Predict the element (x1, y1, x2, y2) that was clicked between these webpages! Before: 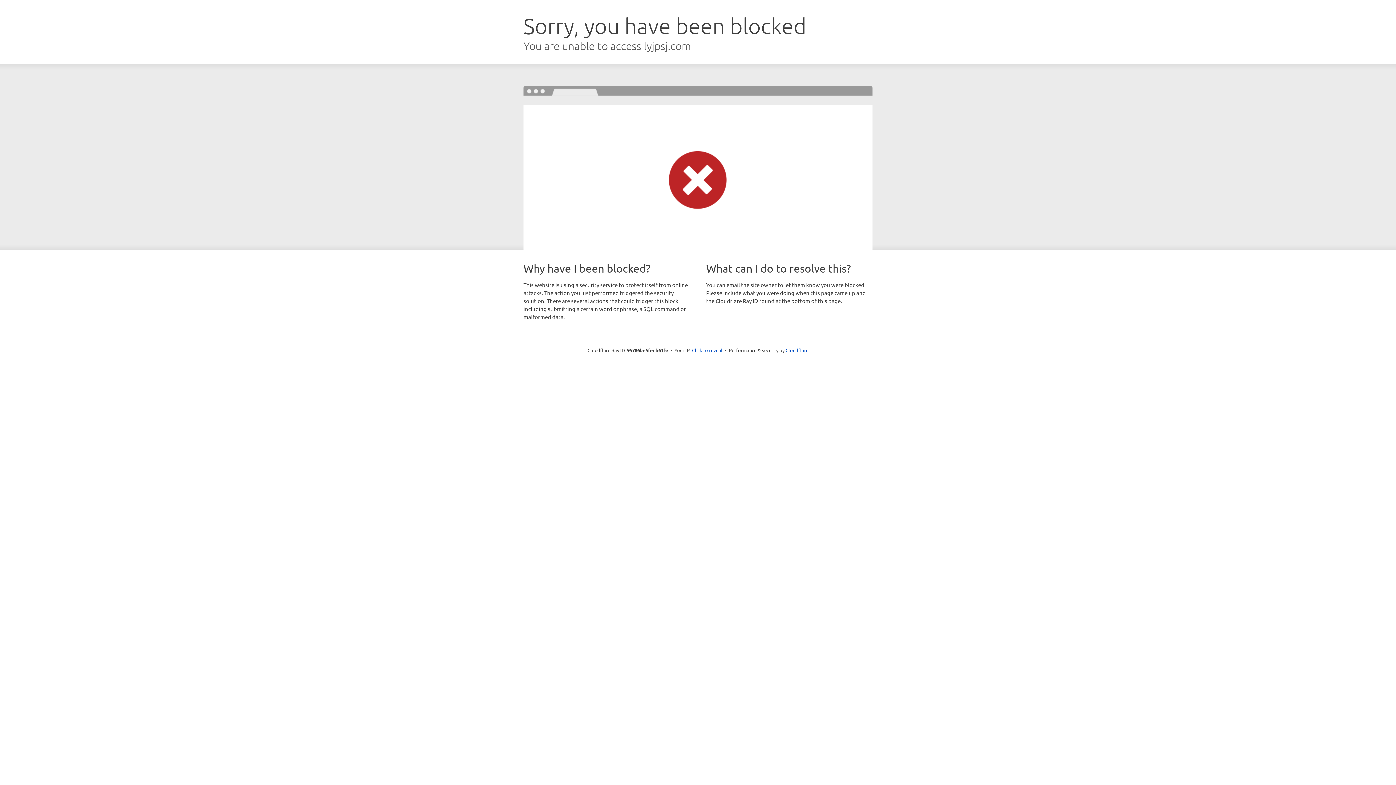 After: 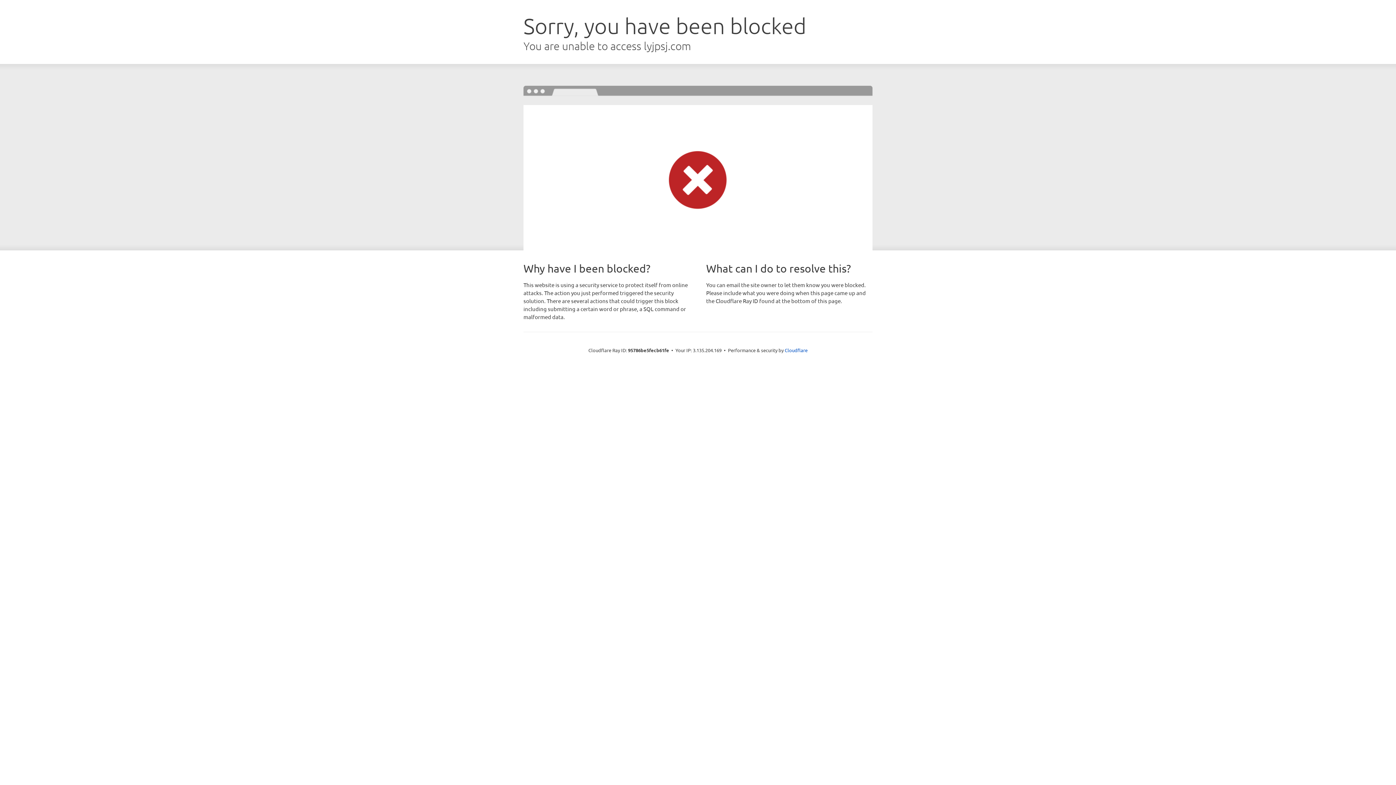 Action: bbox: (692, 346, 722, 353) label: Click to reveal